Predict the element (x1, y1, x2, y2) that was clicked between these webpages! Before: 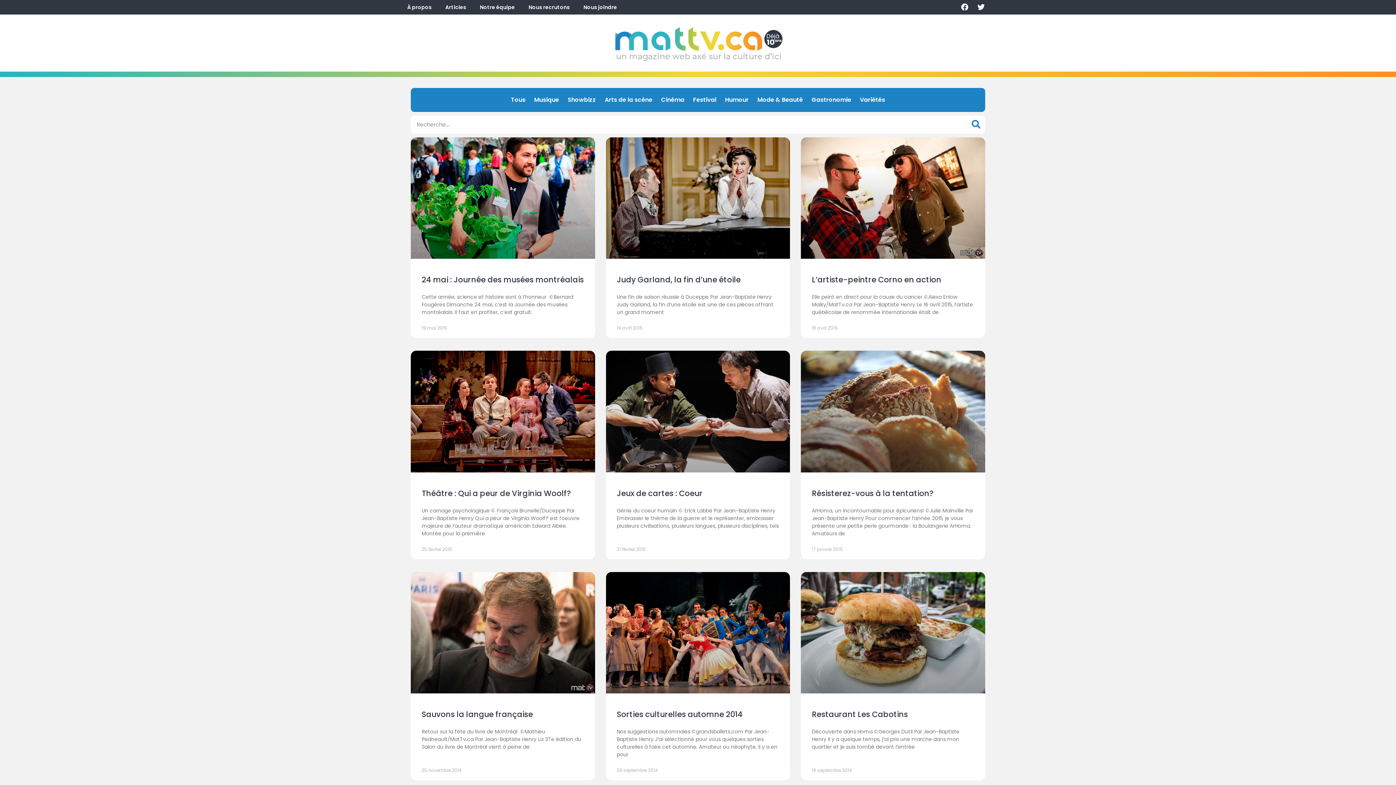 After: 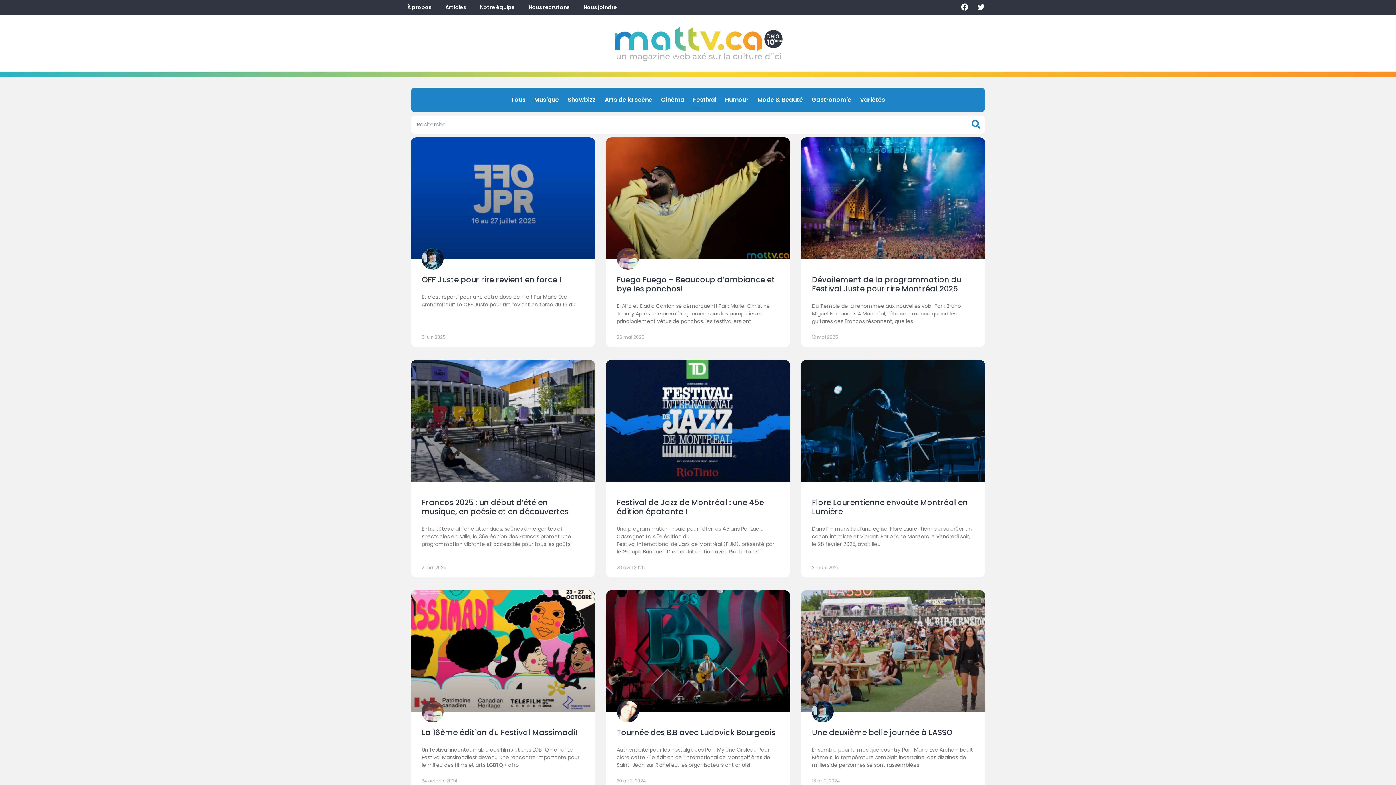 Action: bbox: (693, 91, 716, 108) label: Festival